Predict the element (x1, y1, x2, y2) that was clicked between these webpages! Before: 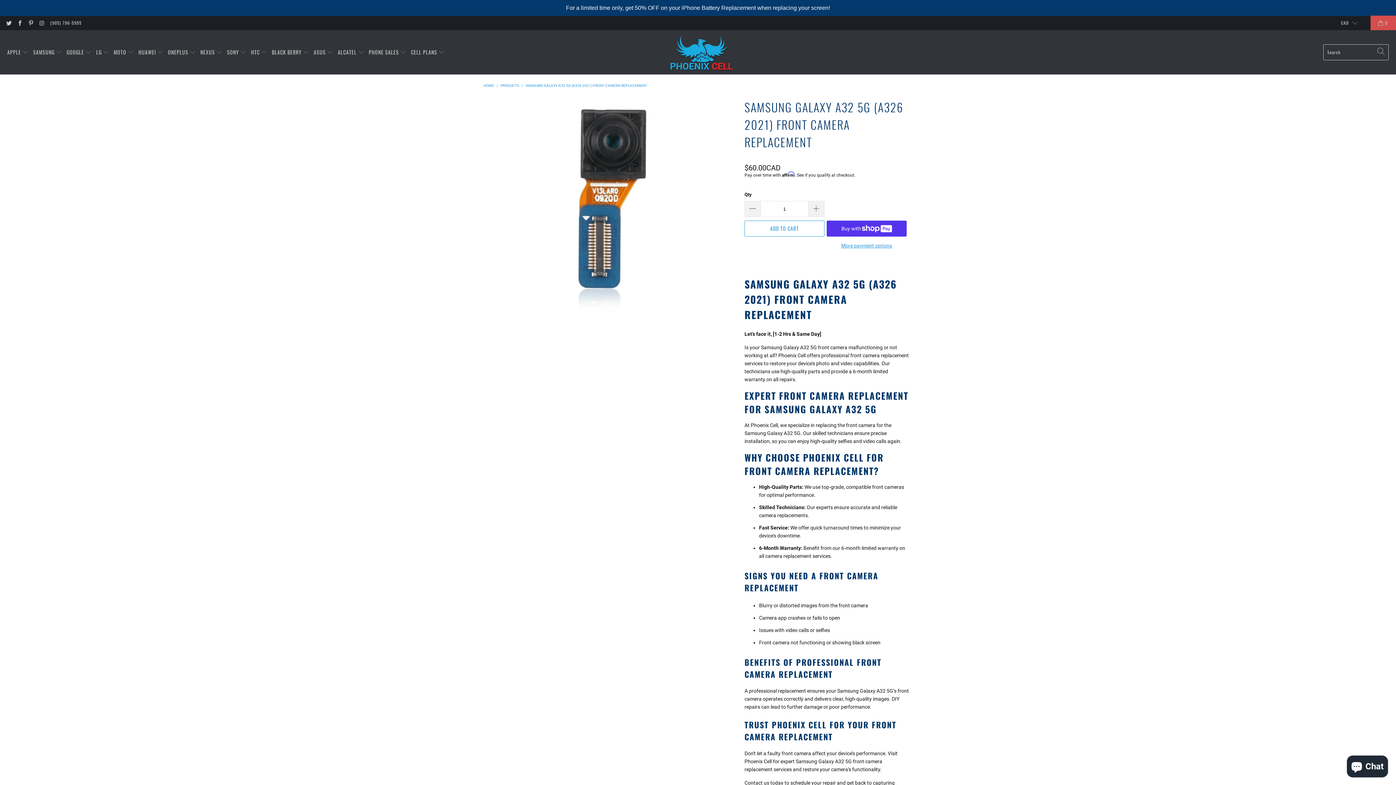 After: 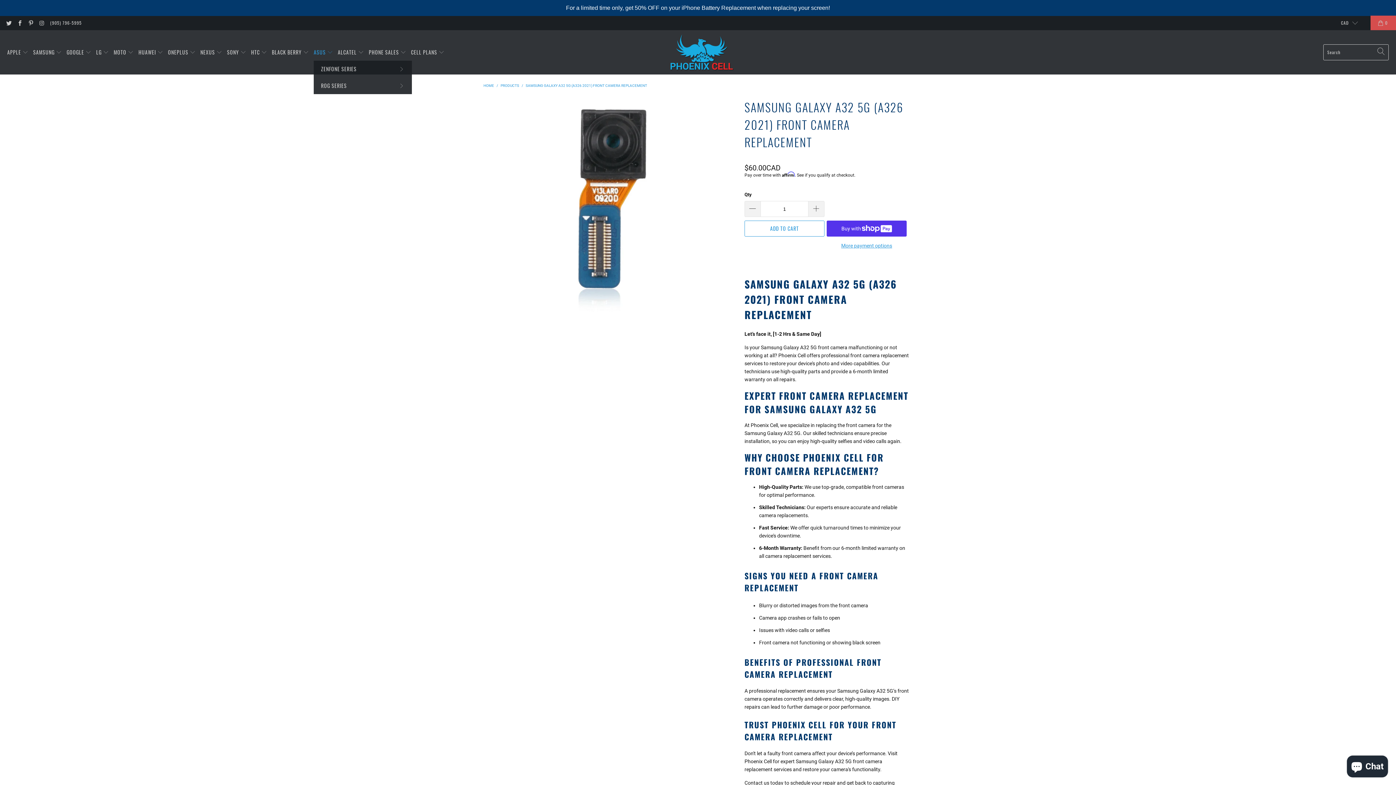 Action: label: ASUS  bbox: (313, 43, 333, 60)